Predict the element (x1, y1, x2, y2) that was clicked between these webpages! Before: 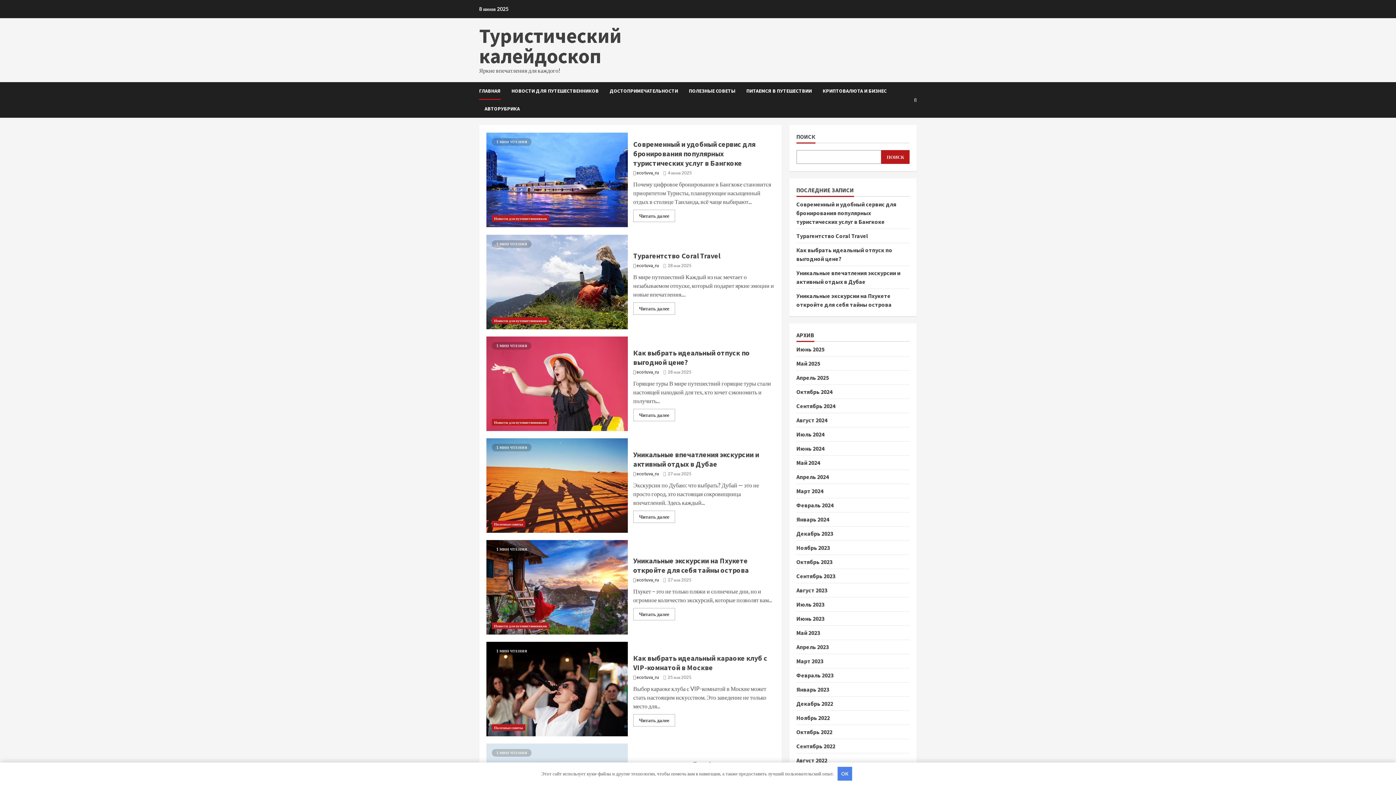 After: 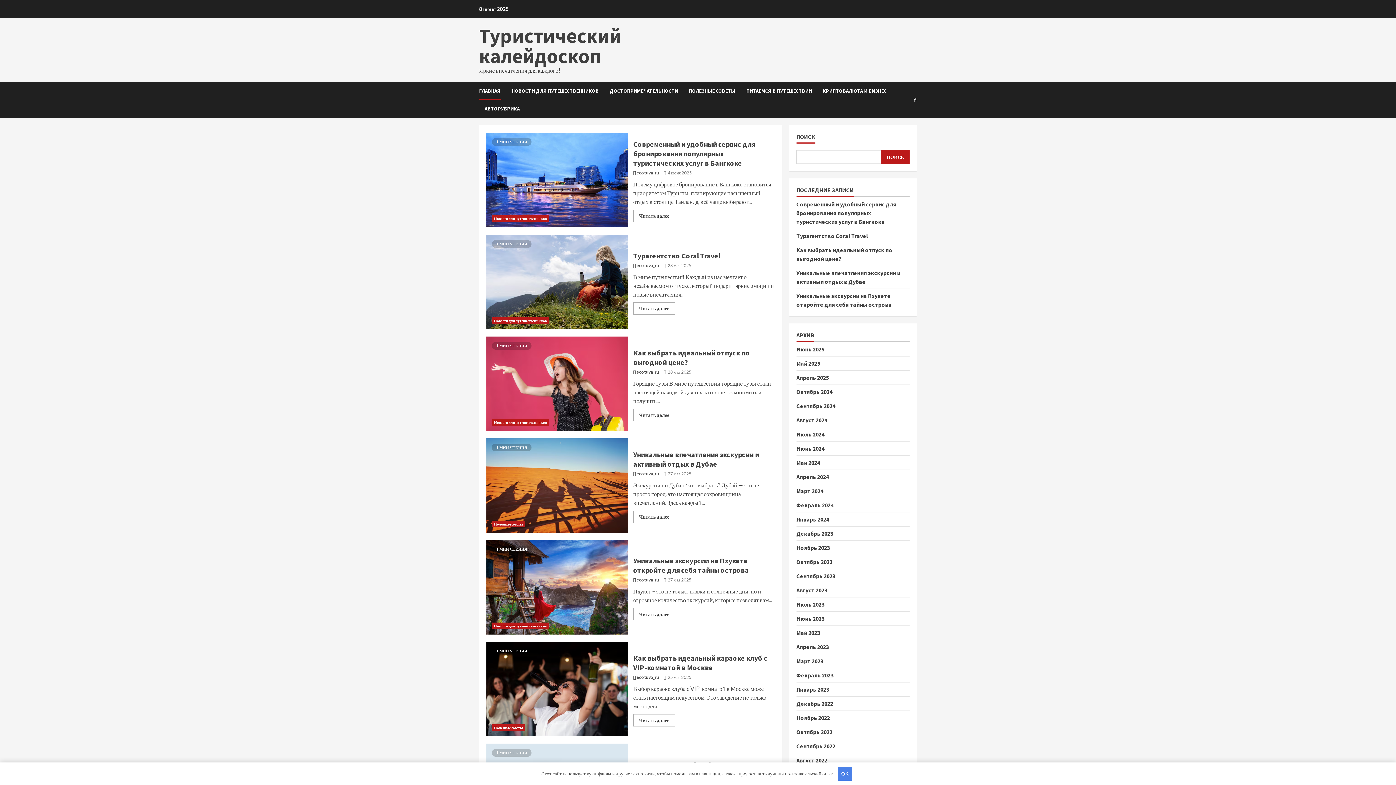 Action: label: Февраль 2023 bbox: (796, 672, 833, 679)